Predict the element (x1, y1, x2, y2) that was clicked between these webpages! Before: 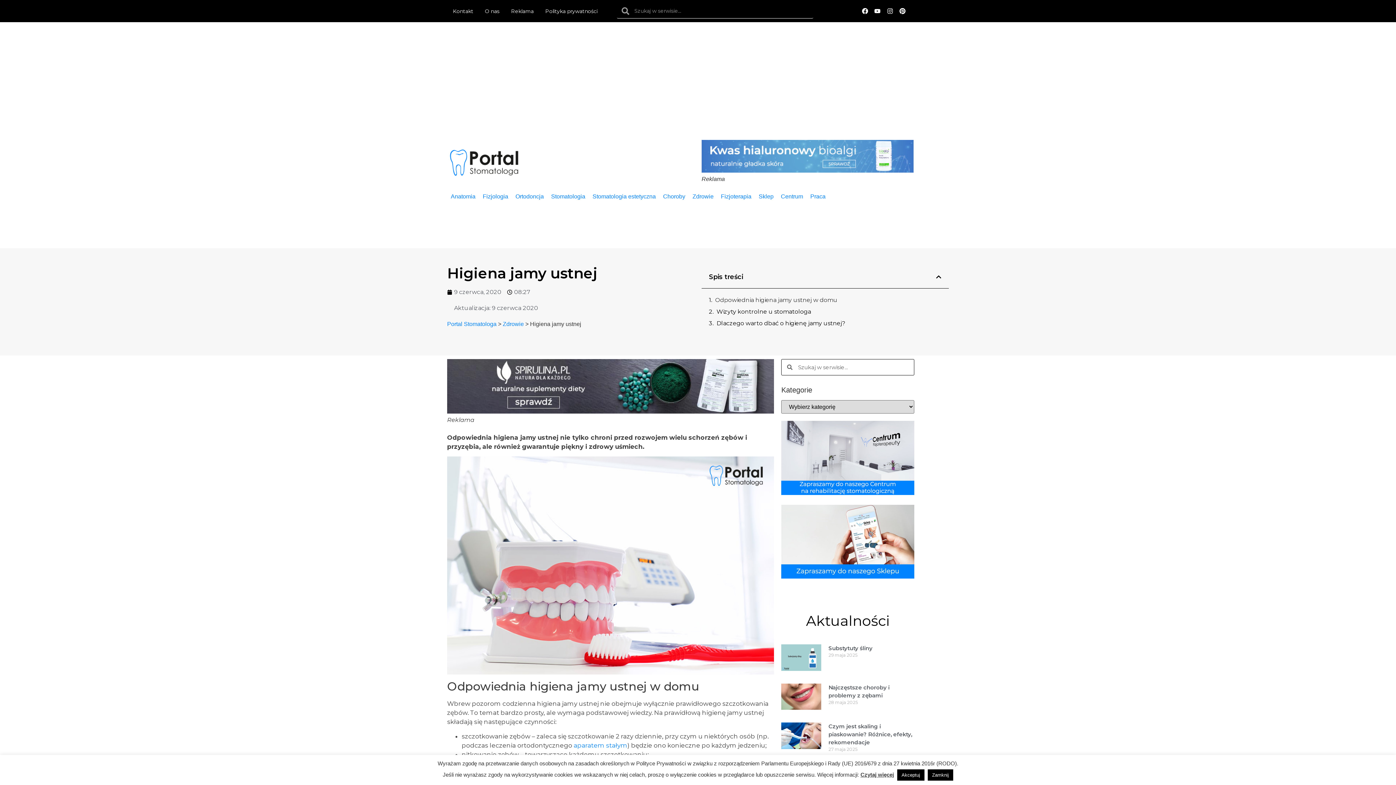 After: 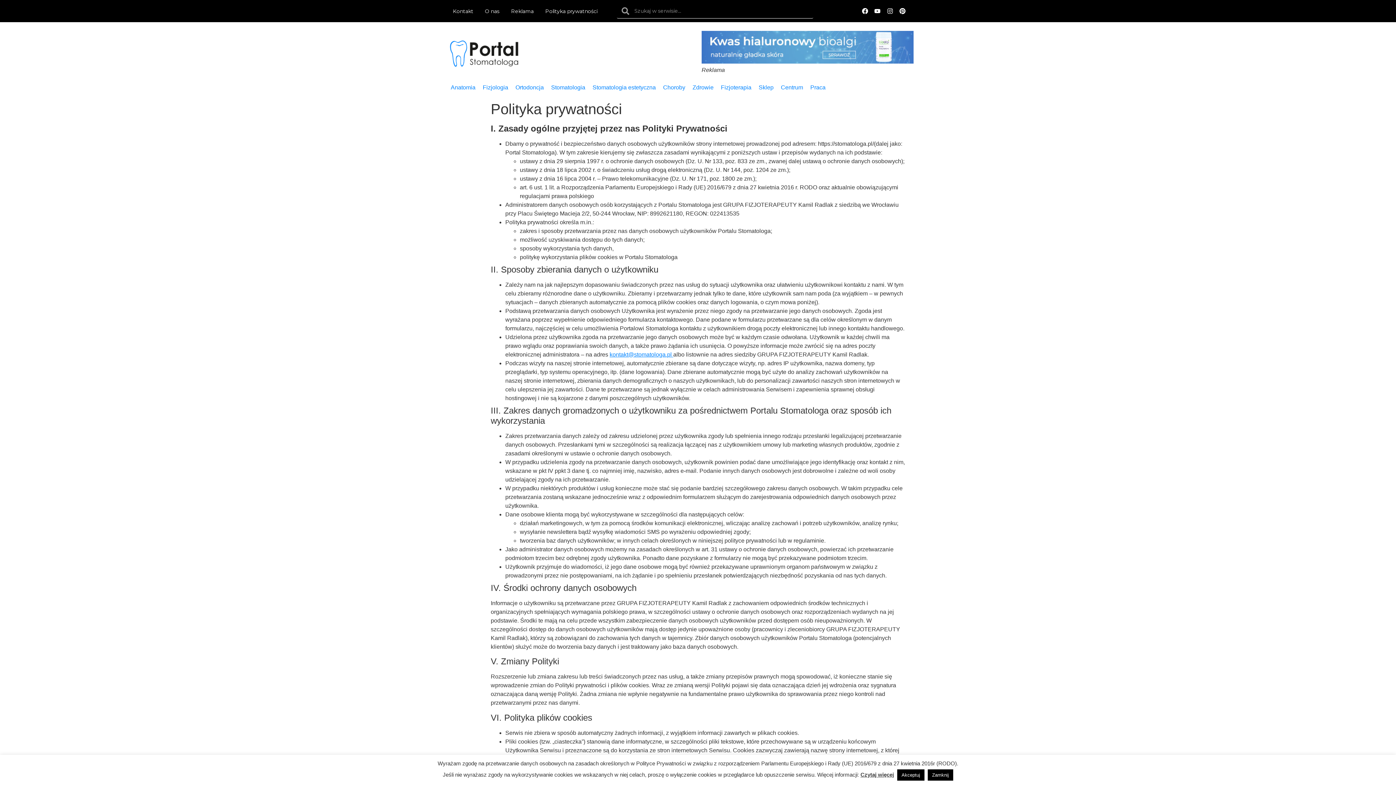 Action: bbox: (539, 5, 603, 16) label: Polityka prywatności